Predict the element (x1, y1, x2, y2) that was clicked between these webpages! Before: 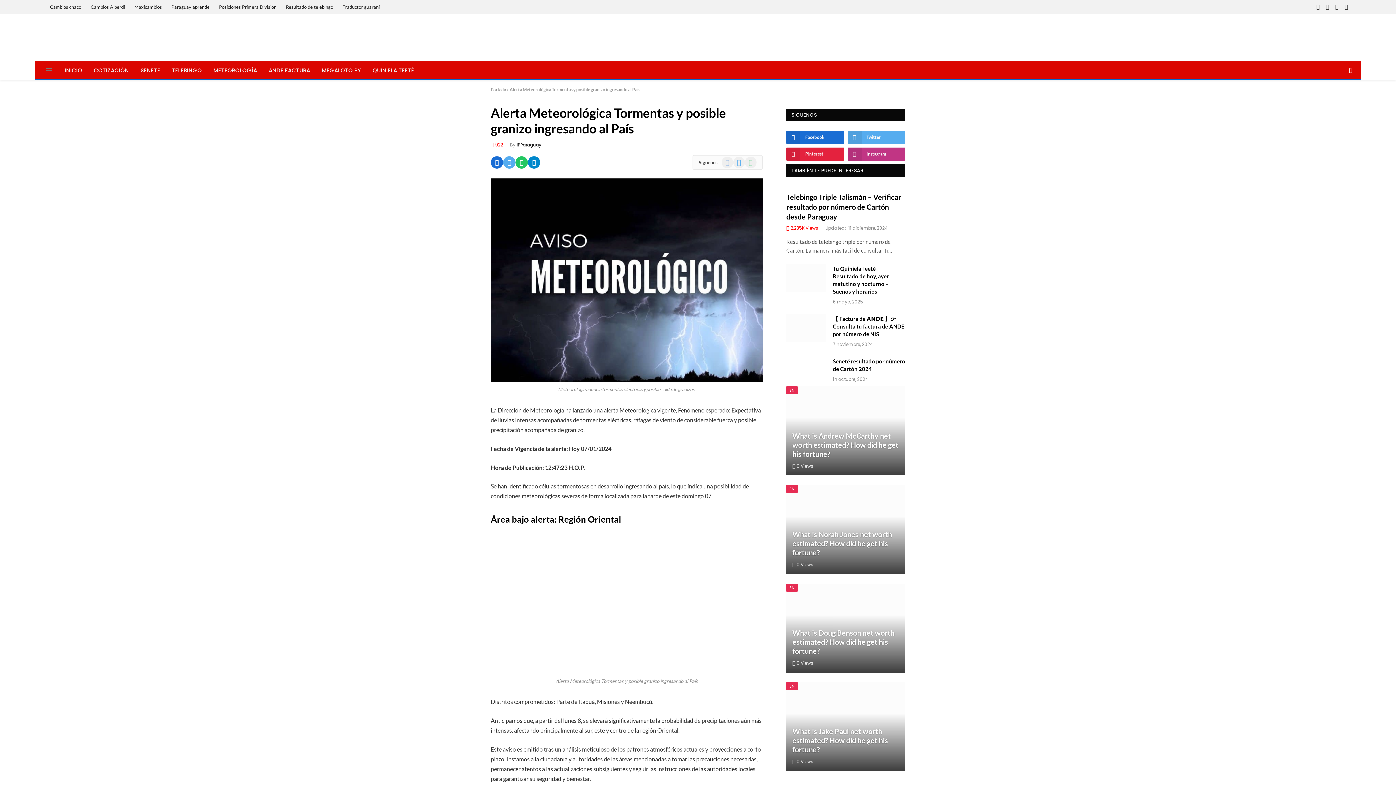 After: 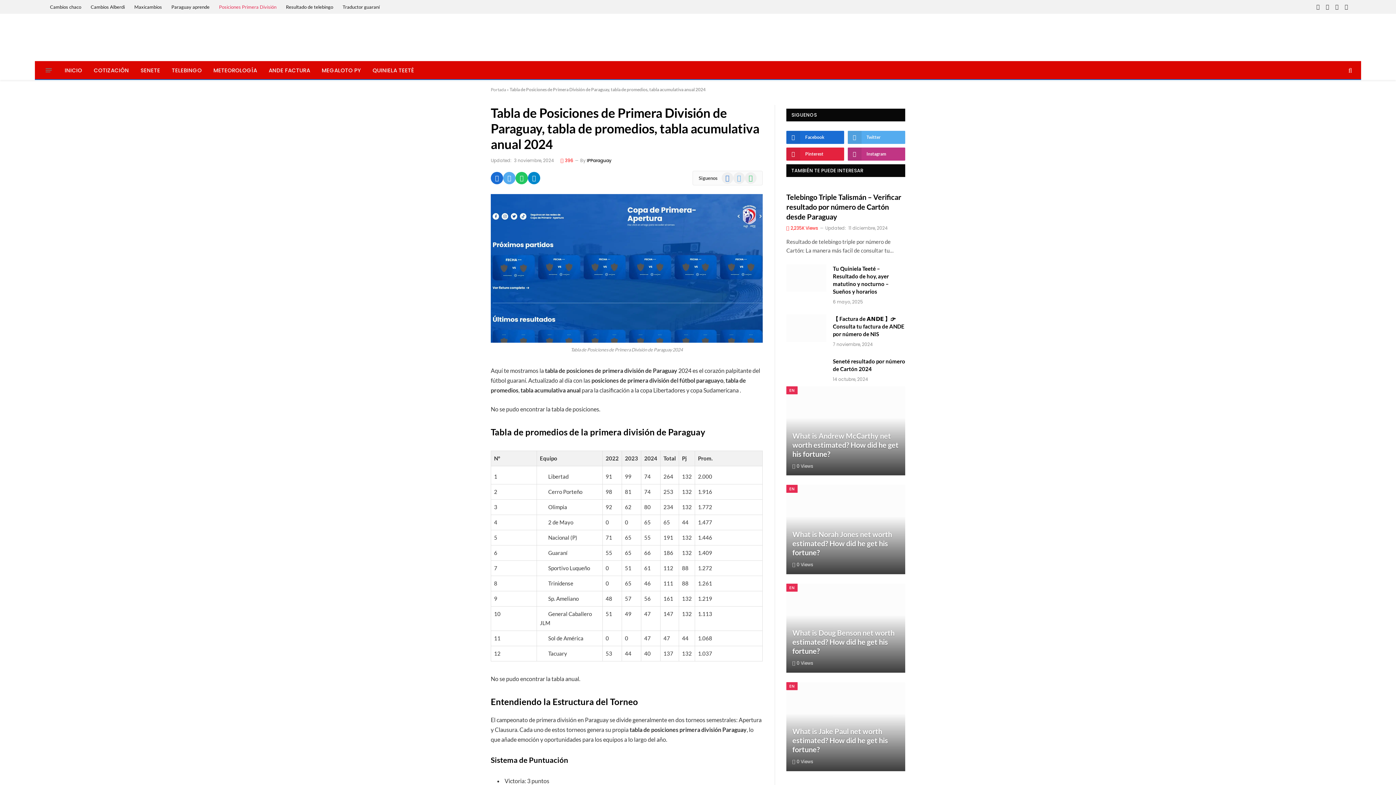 Action: label: Posiciones Primera División bbox: (214, 0, 281, 13)